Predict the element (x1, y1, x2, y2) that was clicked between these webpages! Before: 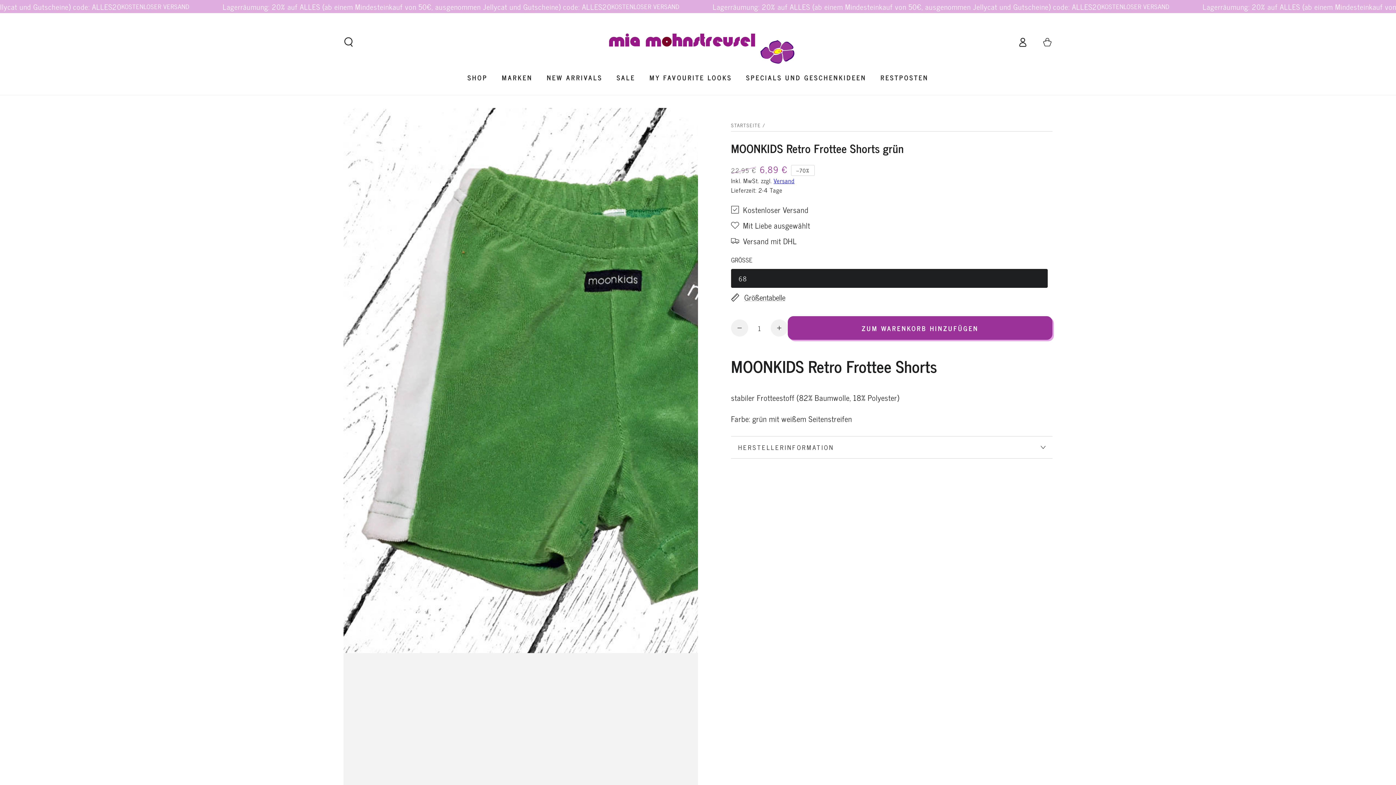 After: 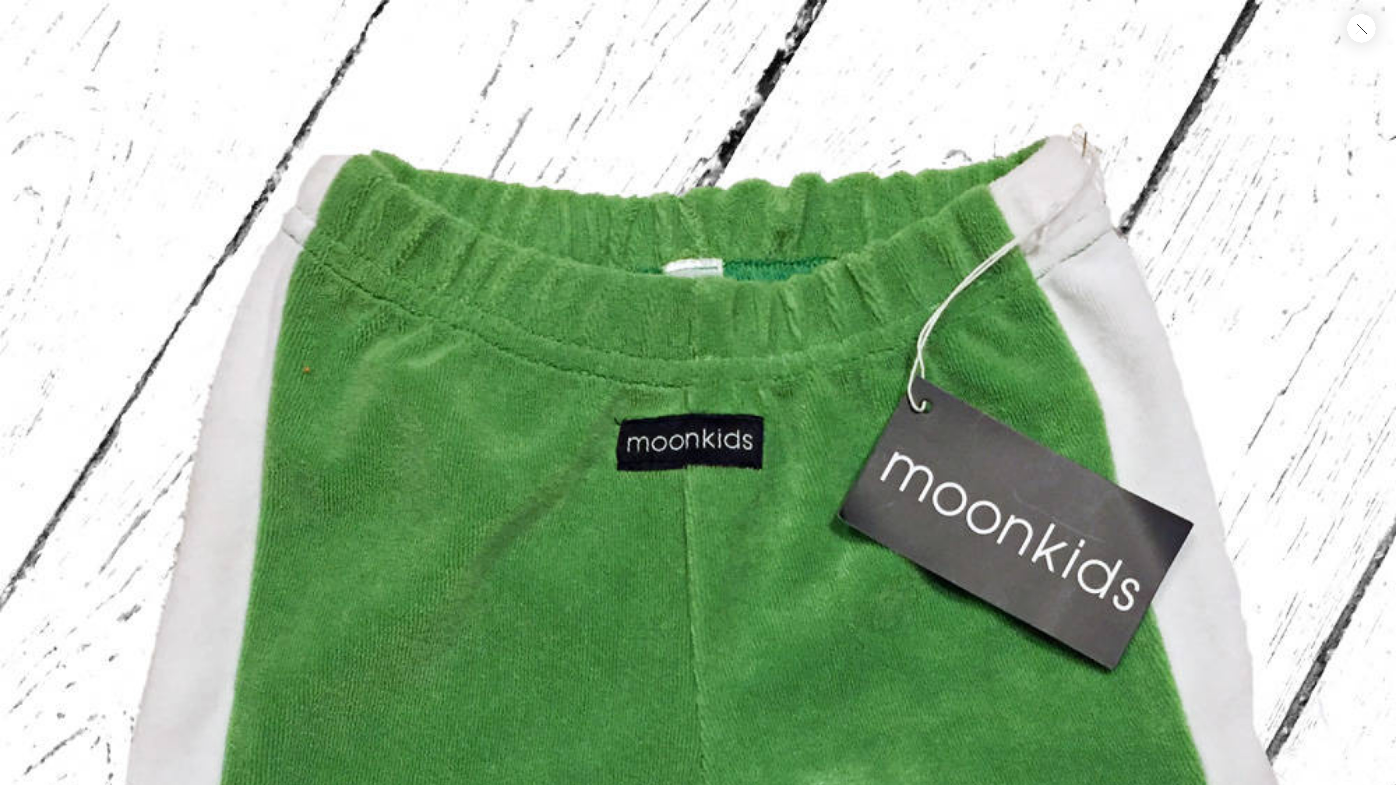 Action: bbox: (343, 108, 698, 1010) label: Medien {{ index }} in modal aufmachen